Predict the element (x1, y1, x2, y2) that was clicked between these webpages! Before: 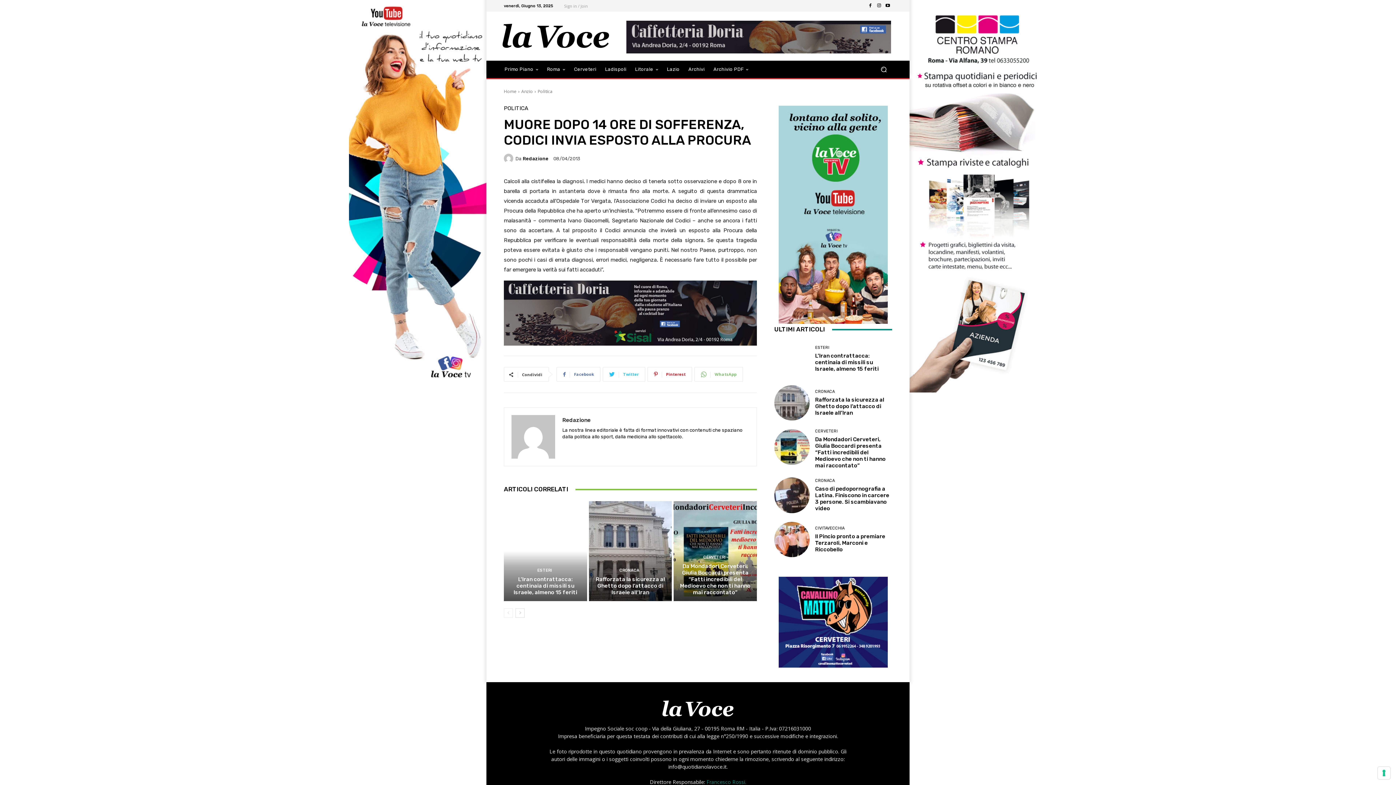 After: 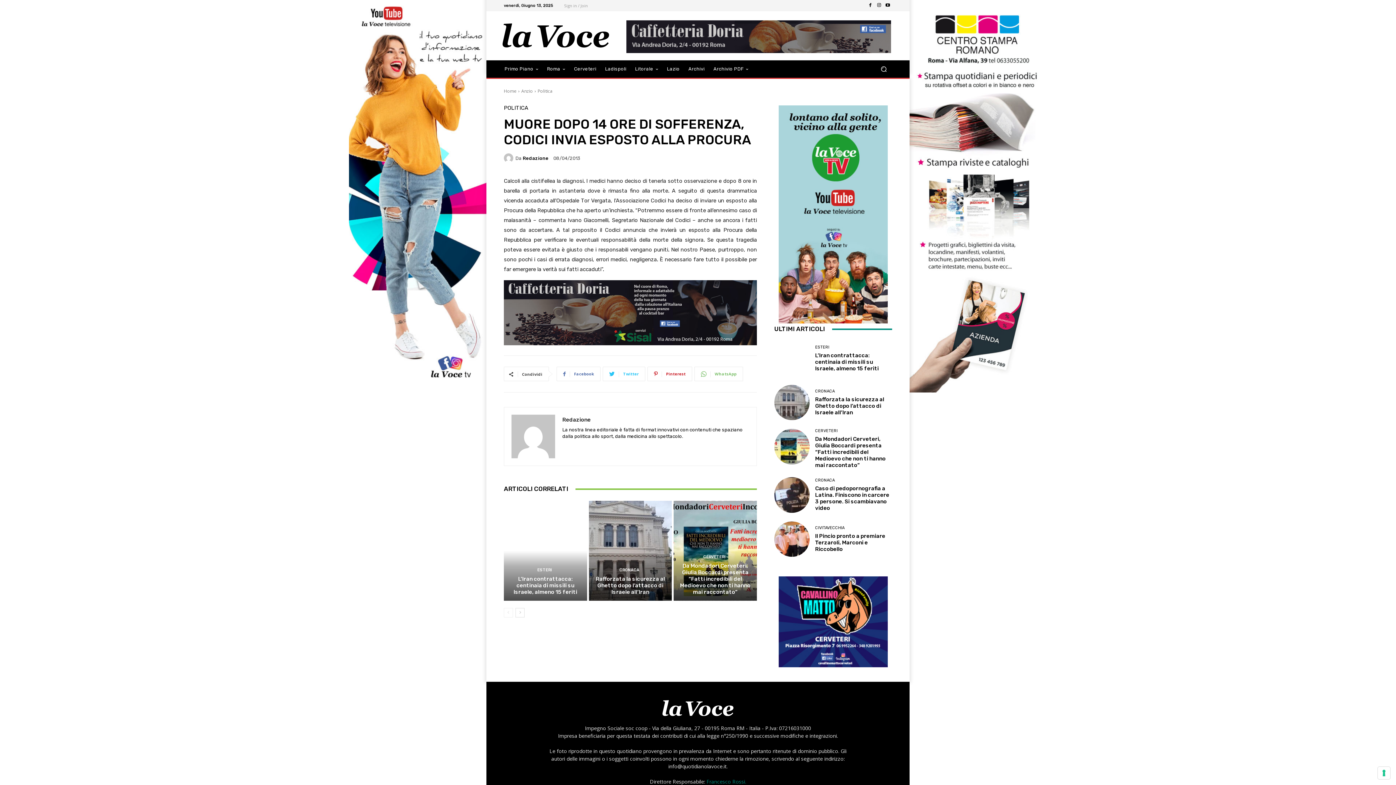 Action: bbox: (706, 778, 746, 785) label: Francesco Rossi.